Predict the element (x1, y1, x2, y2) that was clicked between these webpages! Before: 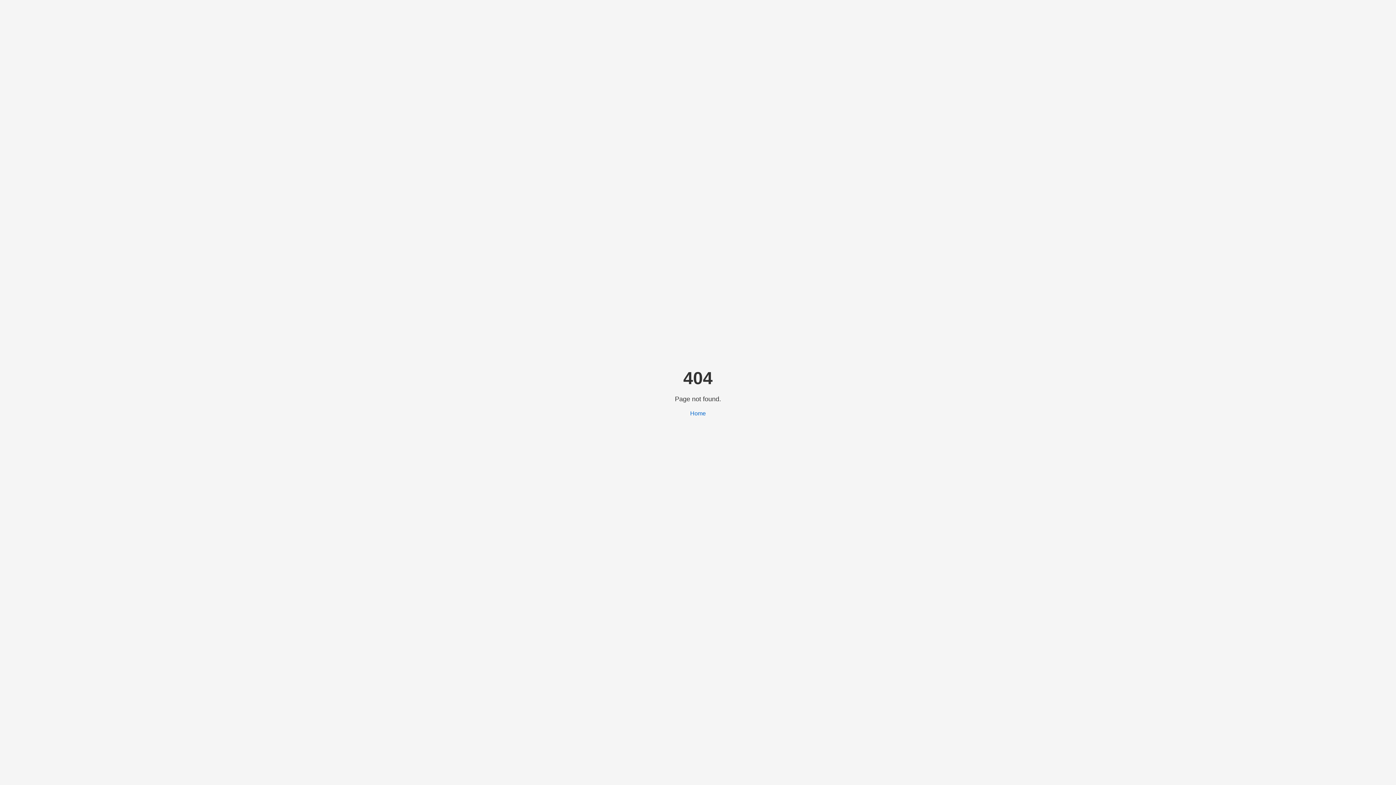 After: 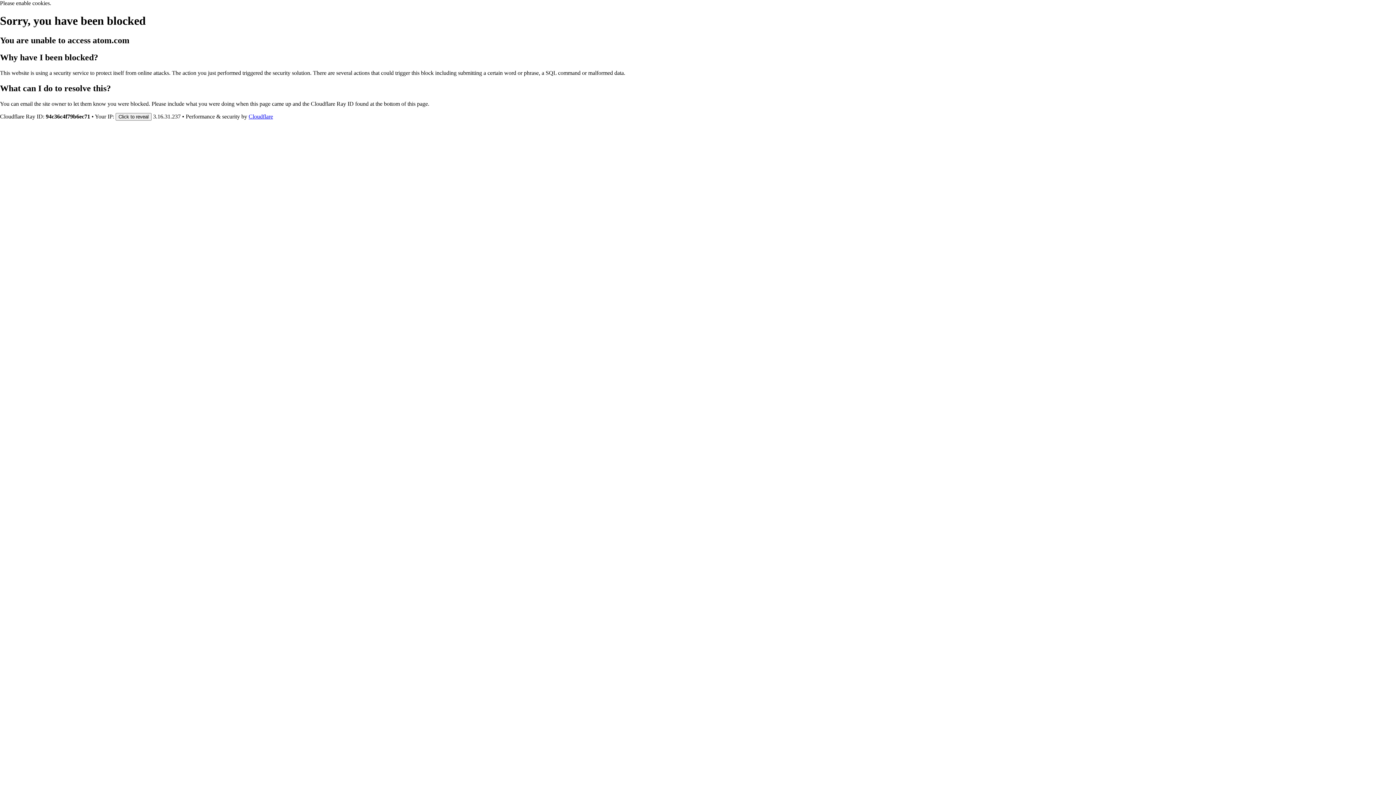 Action: bbox: (690, 410, 706, 416) label: Home